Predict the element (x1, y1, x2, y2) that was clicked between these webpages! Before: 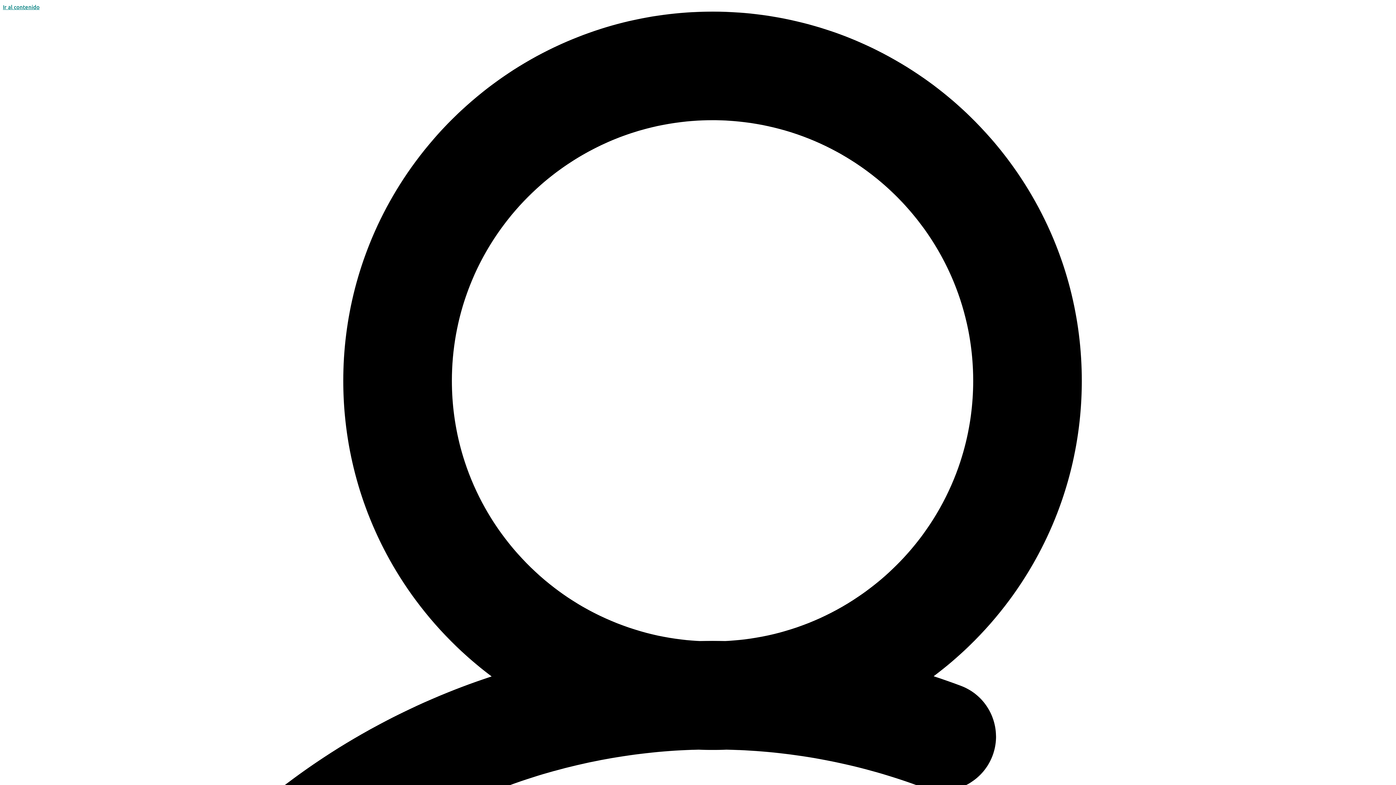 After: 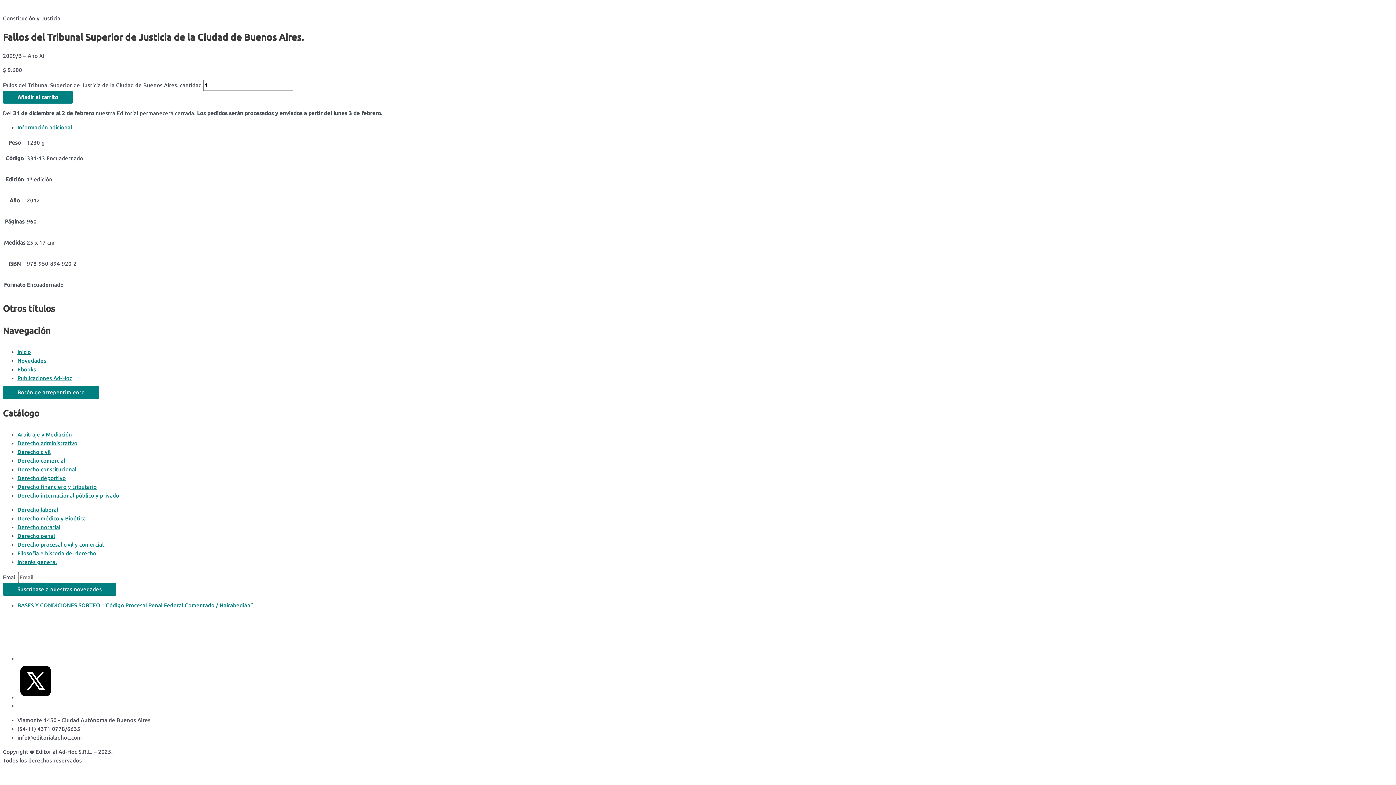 Action: bbox: (2, 4, 39, 10) label: Ir al contenido